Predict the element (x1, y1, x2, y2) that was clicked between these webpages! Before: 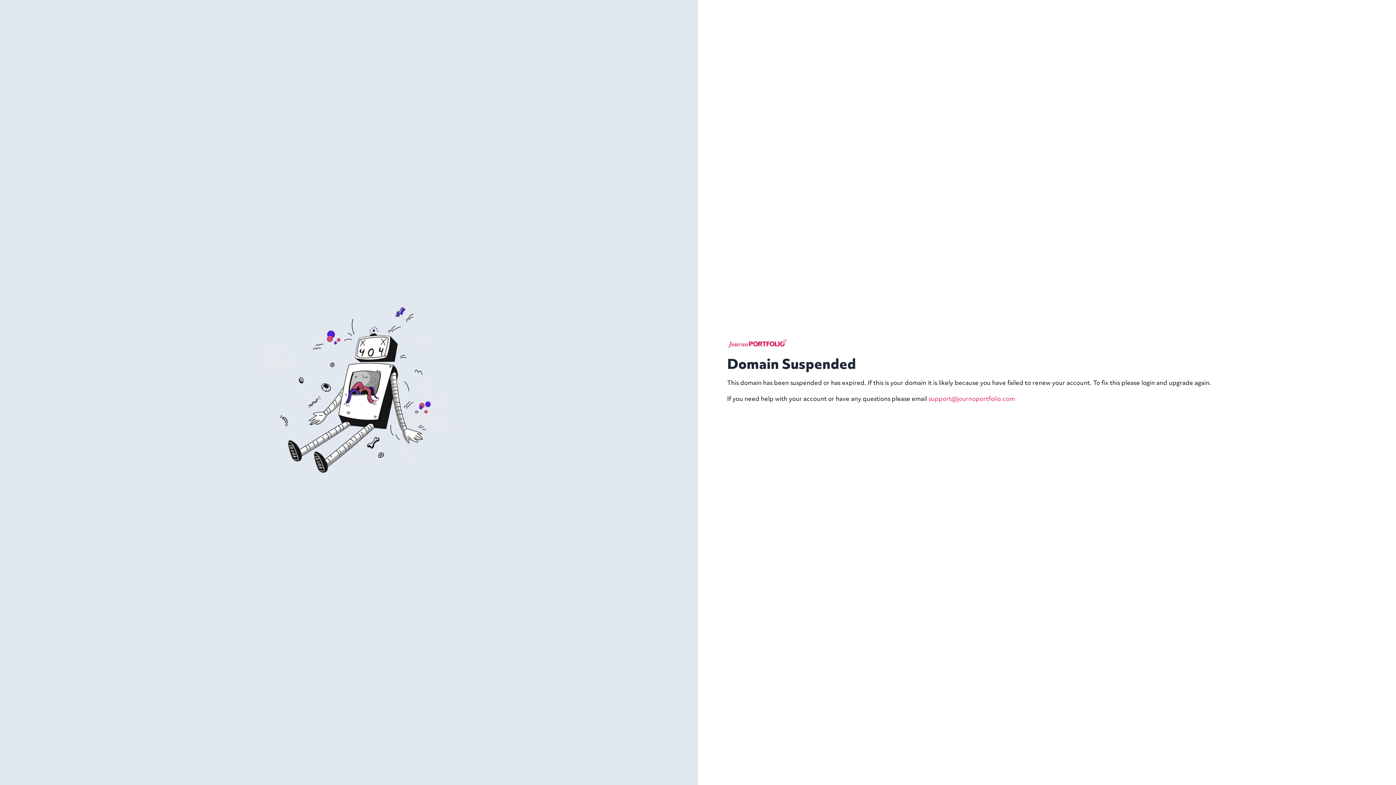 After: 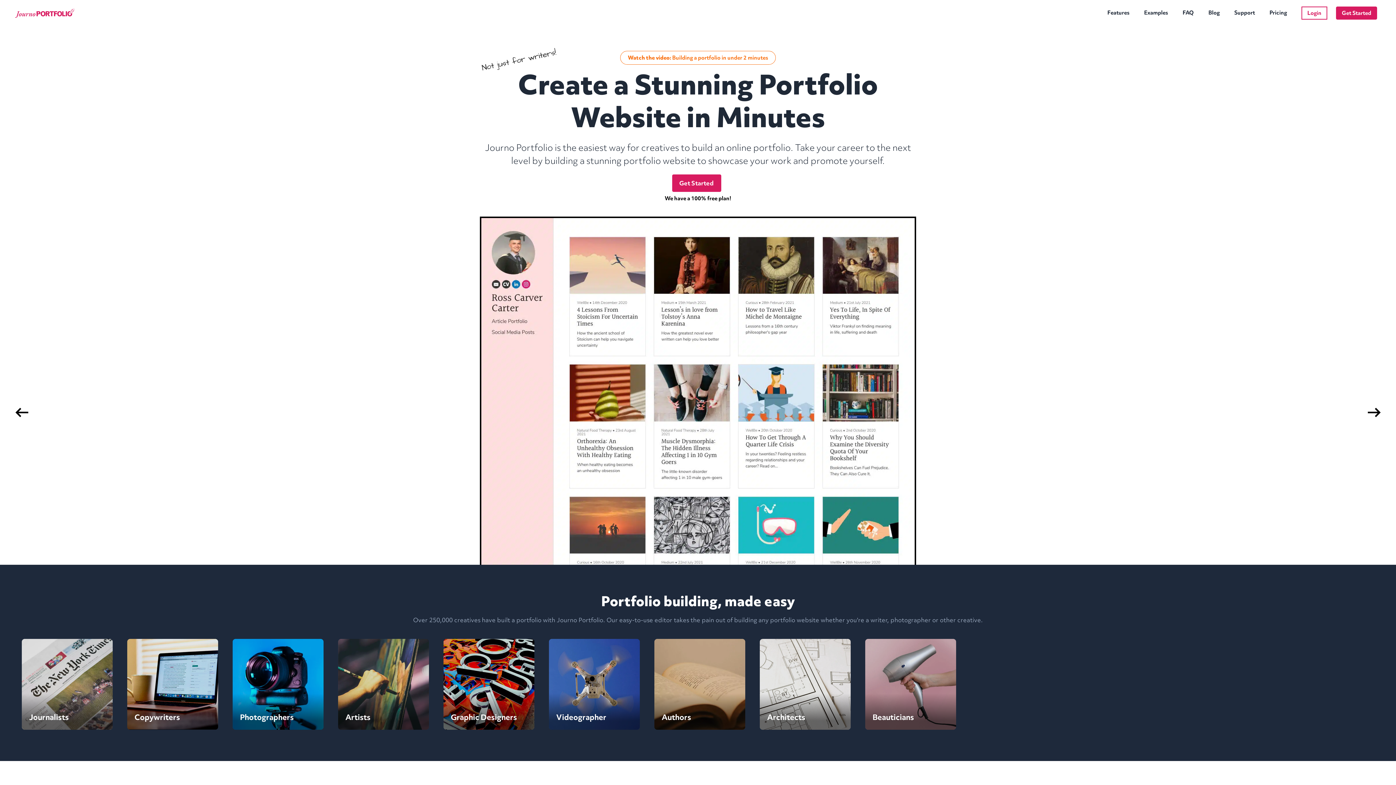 Action: bbox: (727, 338, 789, 356)